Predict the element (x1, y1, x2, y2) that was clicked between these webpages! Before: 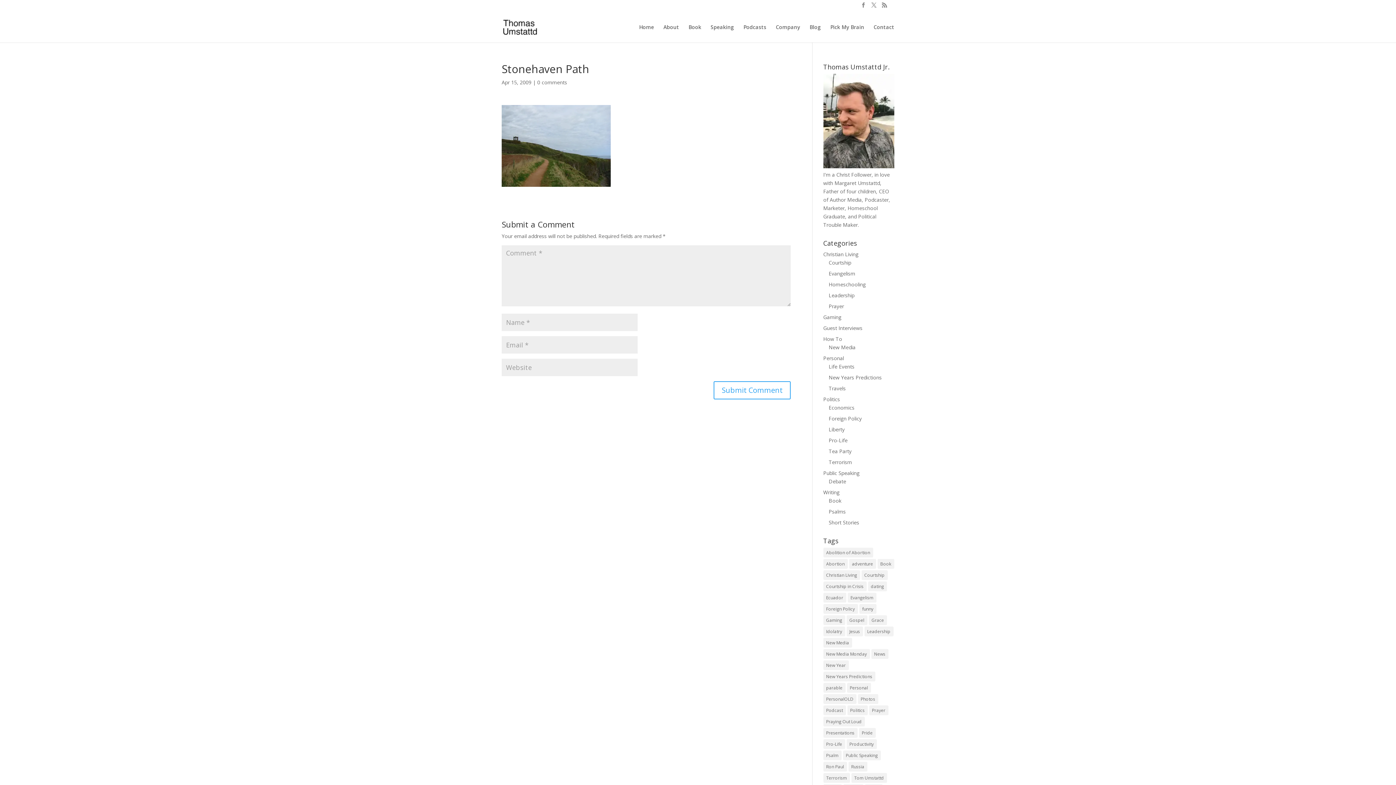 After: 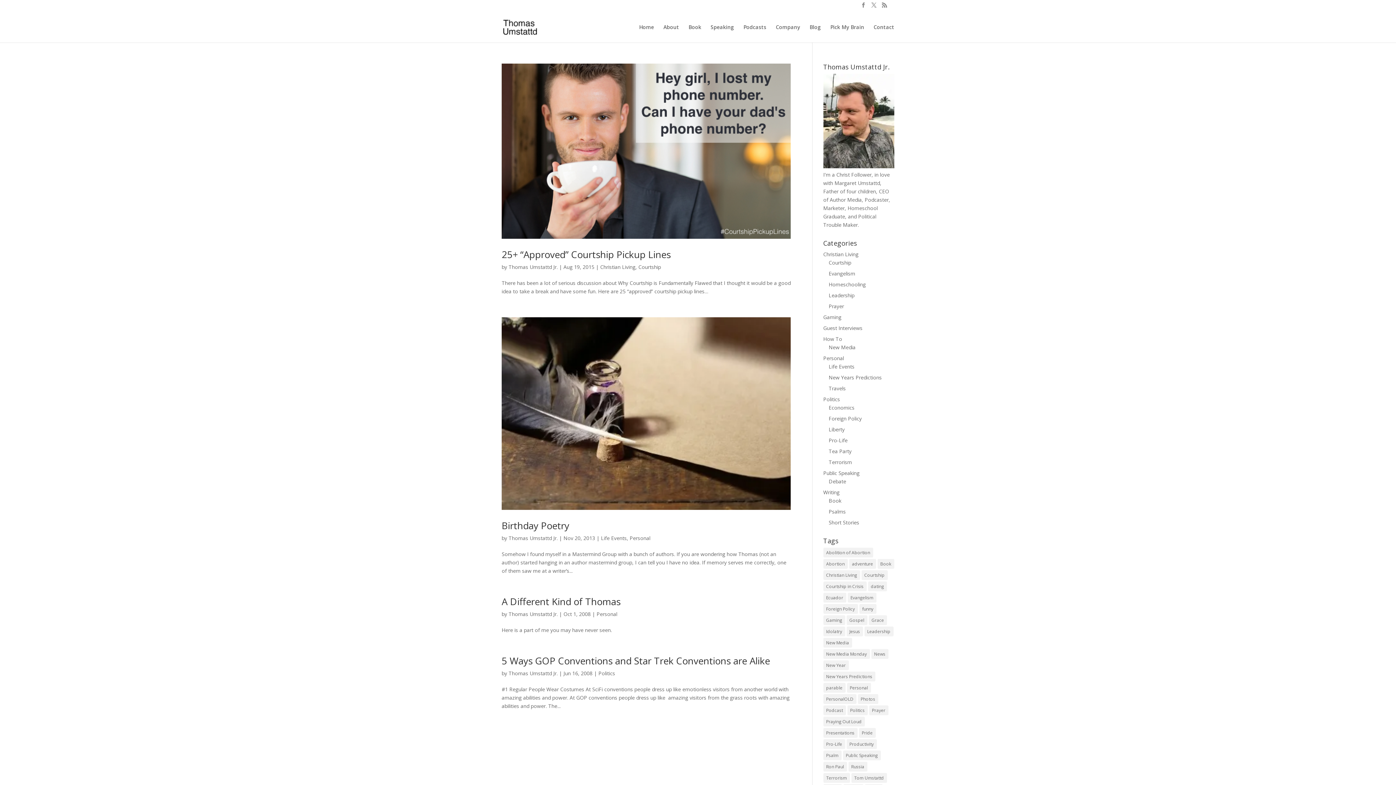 Action: label: funny (4 items) bbox: (859, 604, 876, 614)